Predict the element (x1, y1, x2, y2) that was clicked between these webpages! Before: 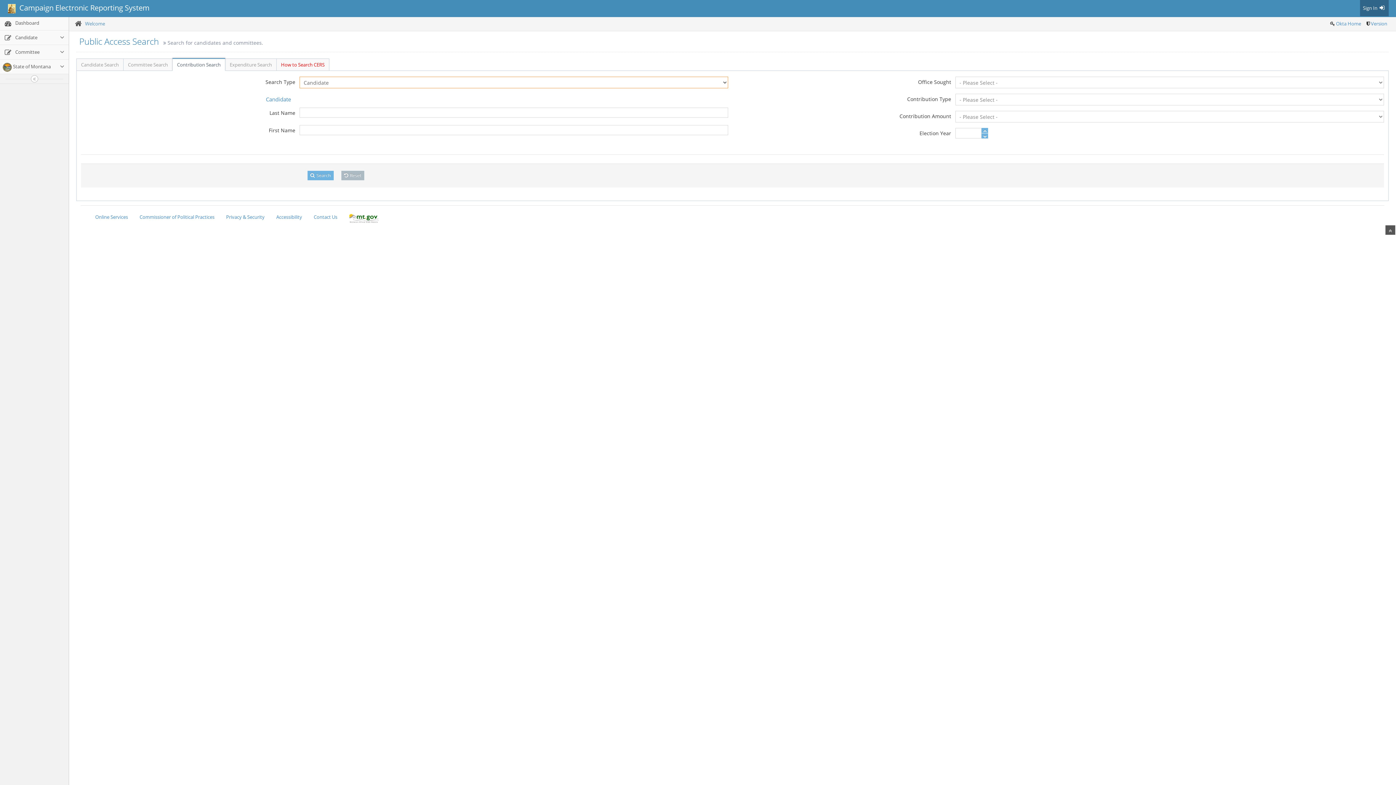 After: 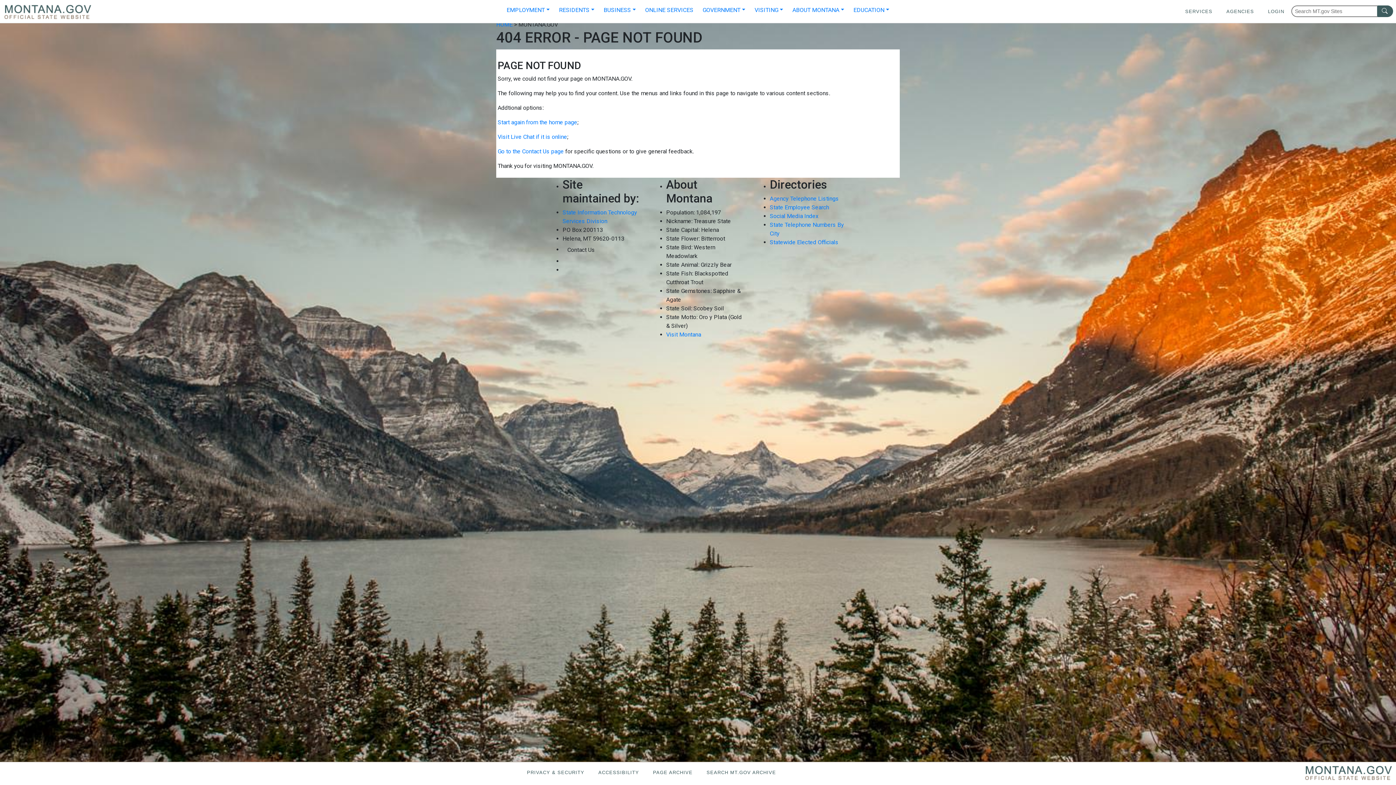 Action: bbox: (270, 210, 307, 224) label: Accessibility